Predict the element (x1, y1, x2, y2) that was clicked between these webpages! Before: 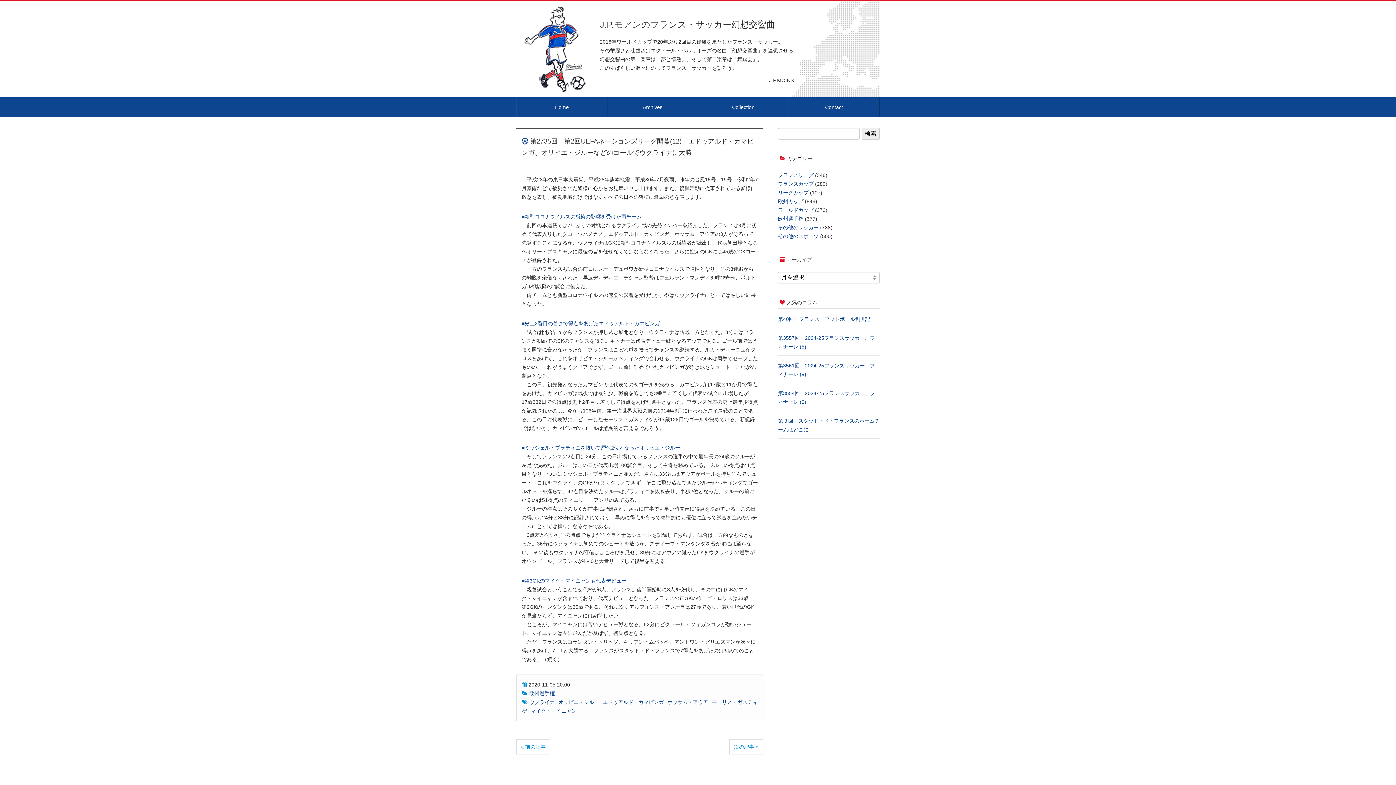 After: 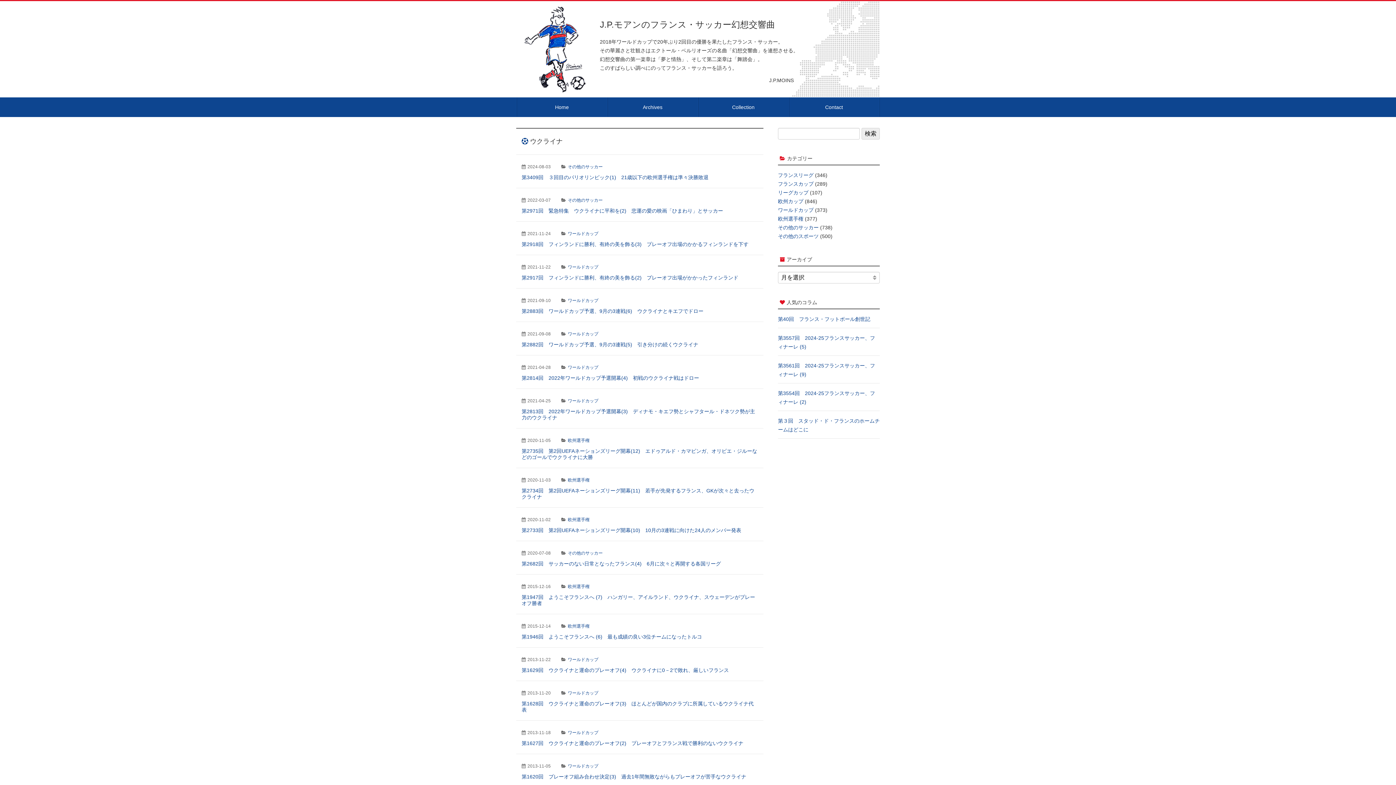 Action: label: ウクライナ bbox: (529, 699, 554, 705)